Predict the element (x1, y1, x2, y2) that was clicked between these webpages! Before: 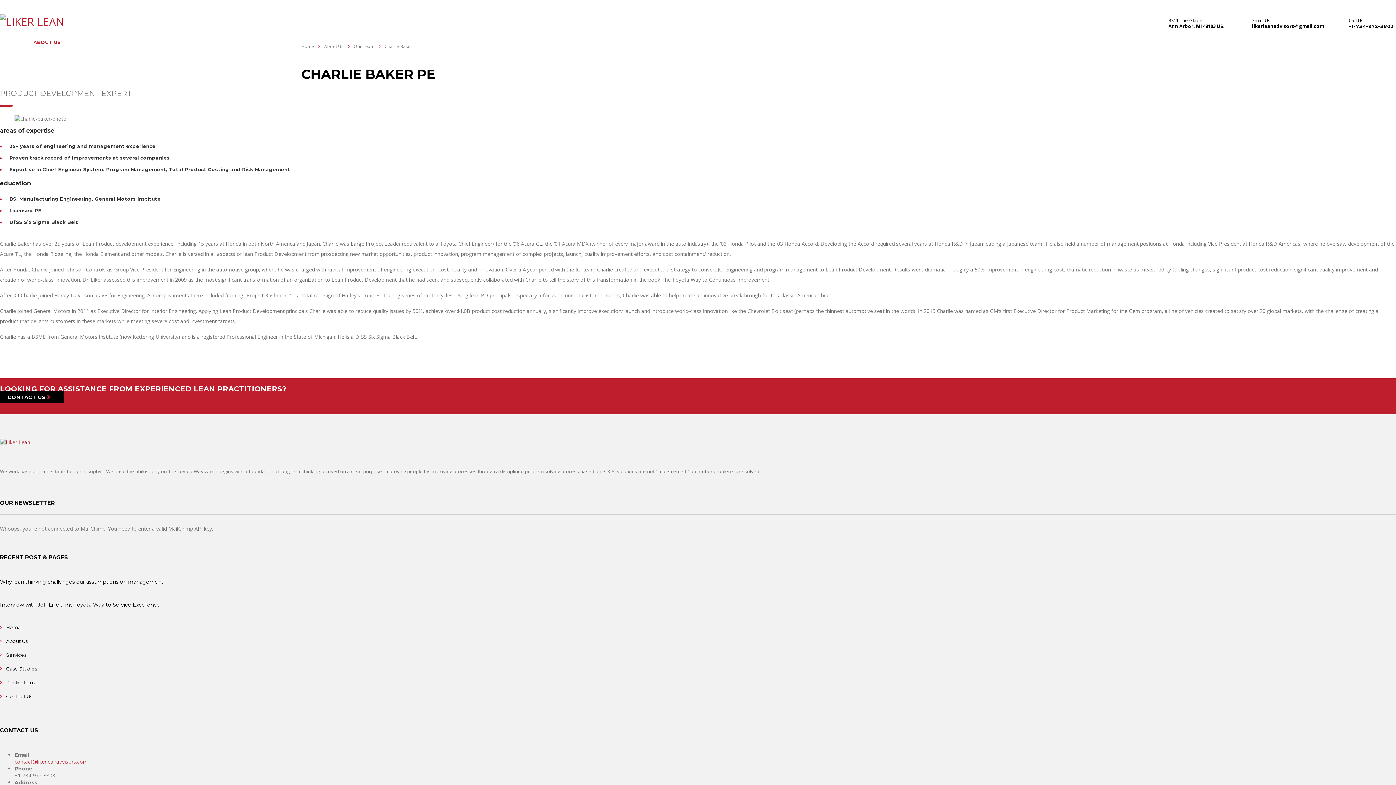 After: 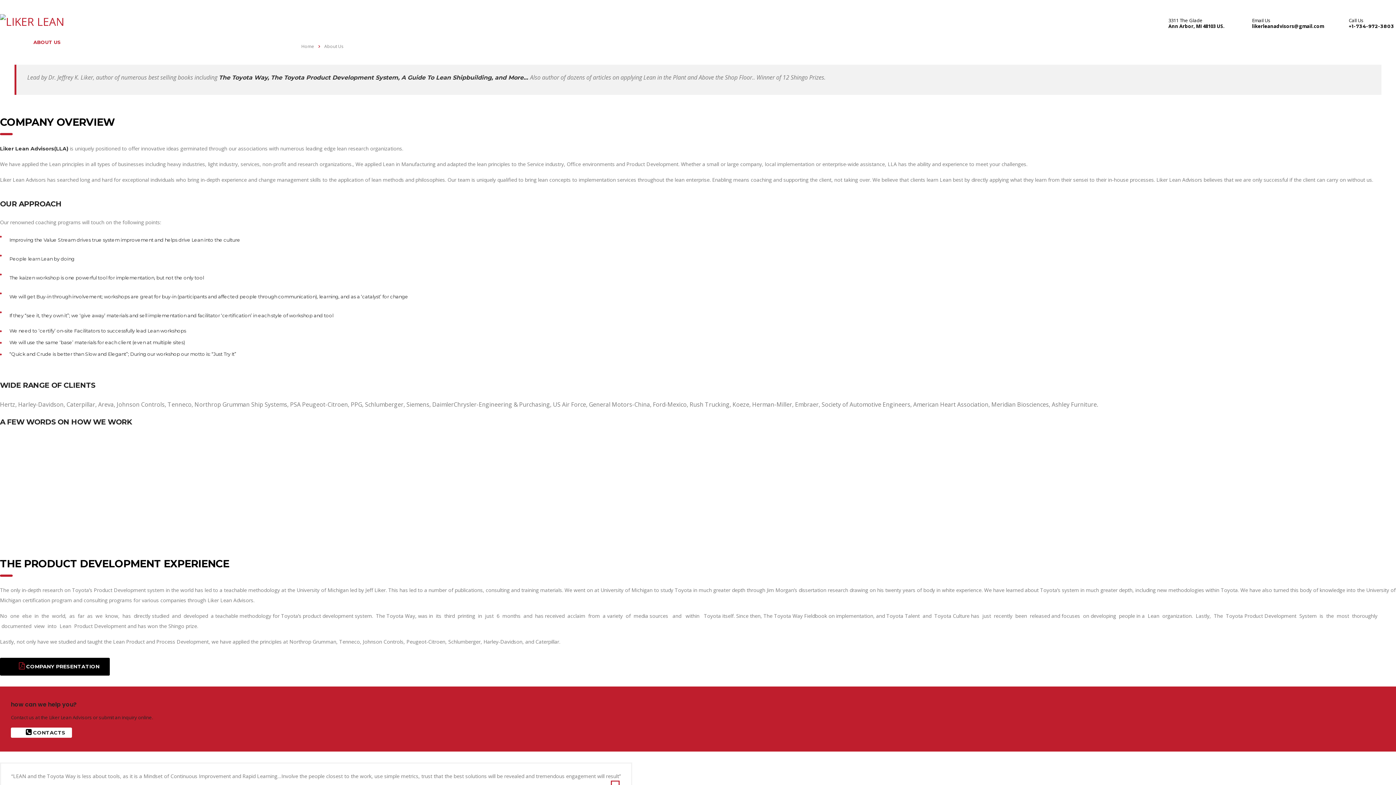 Action: bbox: (324, 43, 343, 49) label: About Us